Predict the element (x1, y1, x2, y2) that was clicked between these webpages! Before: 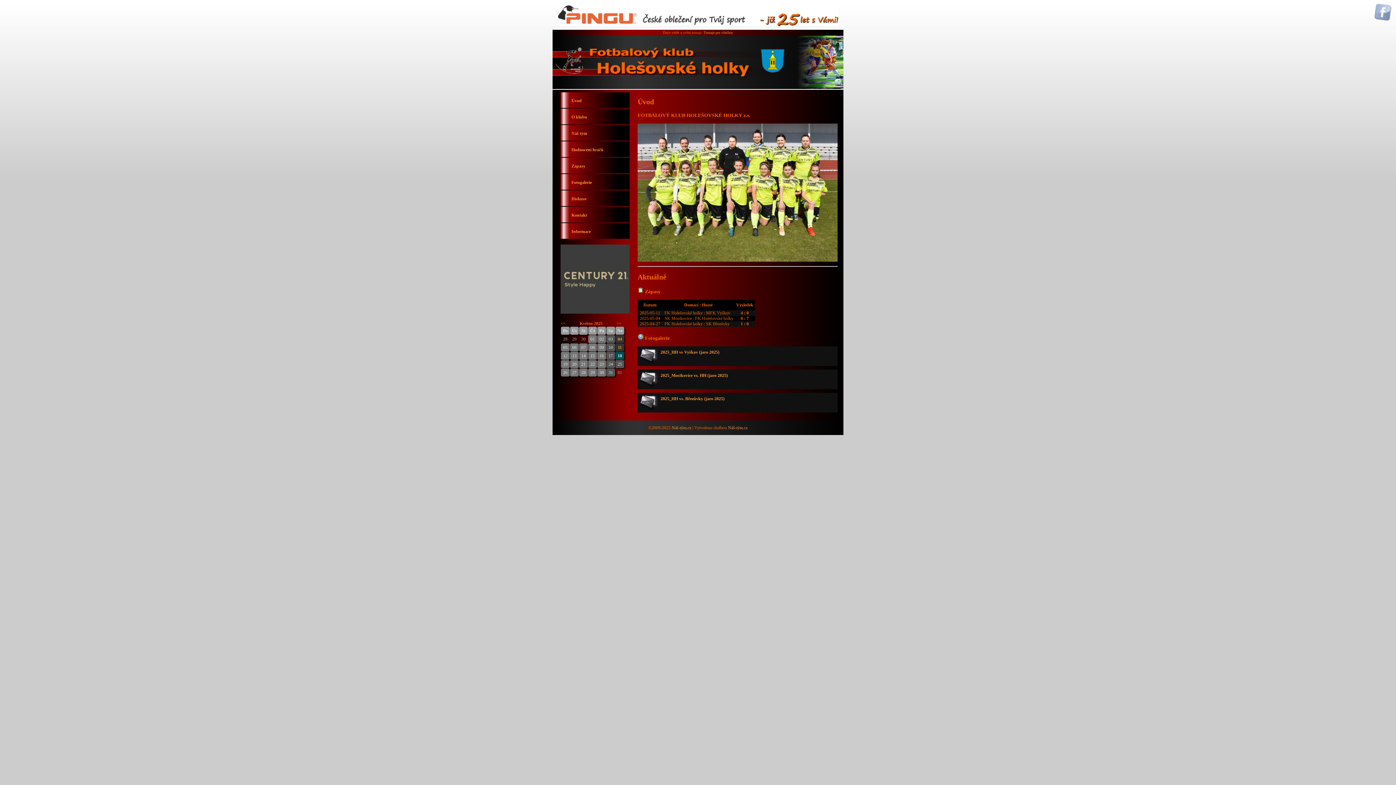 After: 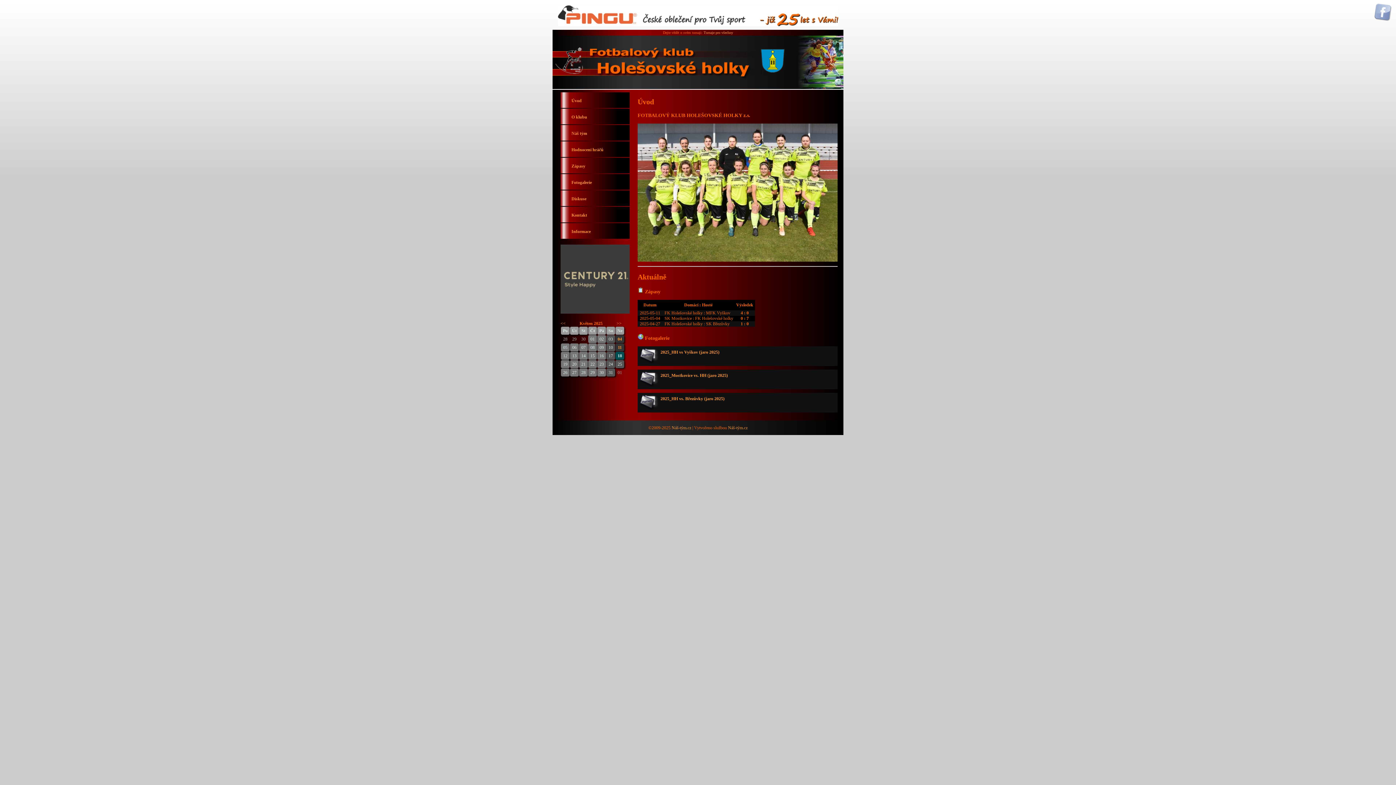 Action: bbox: (560, 244, 629, 313)